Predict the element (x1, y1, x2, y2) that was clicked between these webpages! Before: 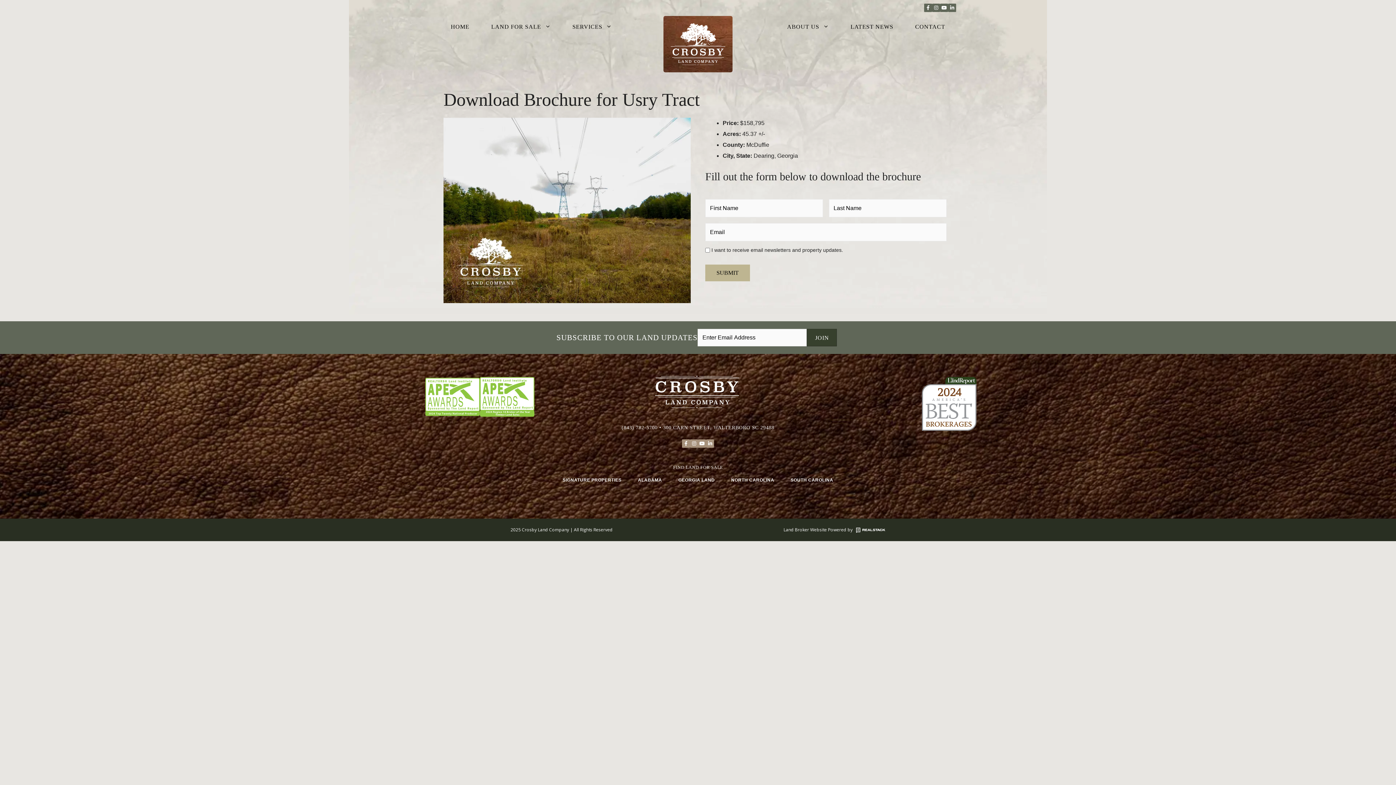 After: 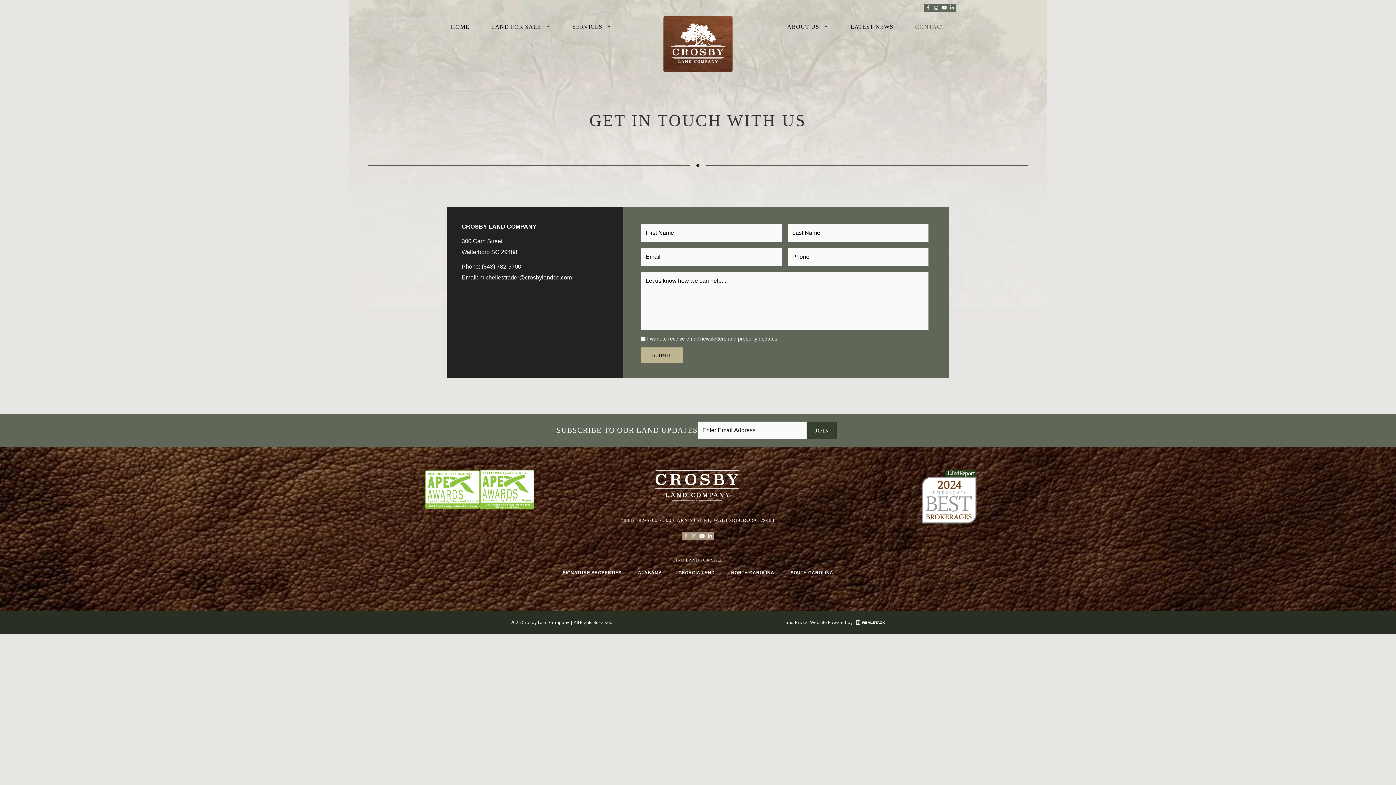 Action: bbox: (904, 16, 956, 37) label: CONTACT